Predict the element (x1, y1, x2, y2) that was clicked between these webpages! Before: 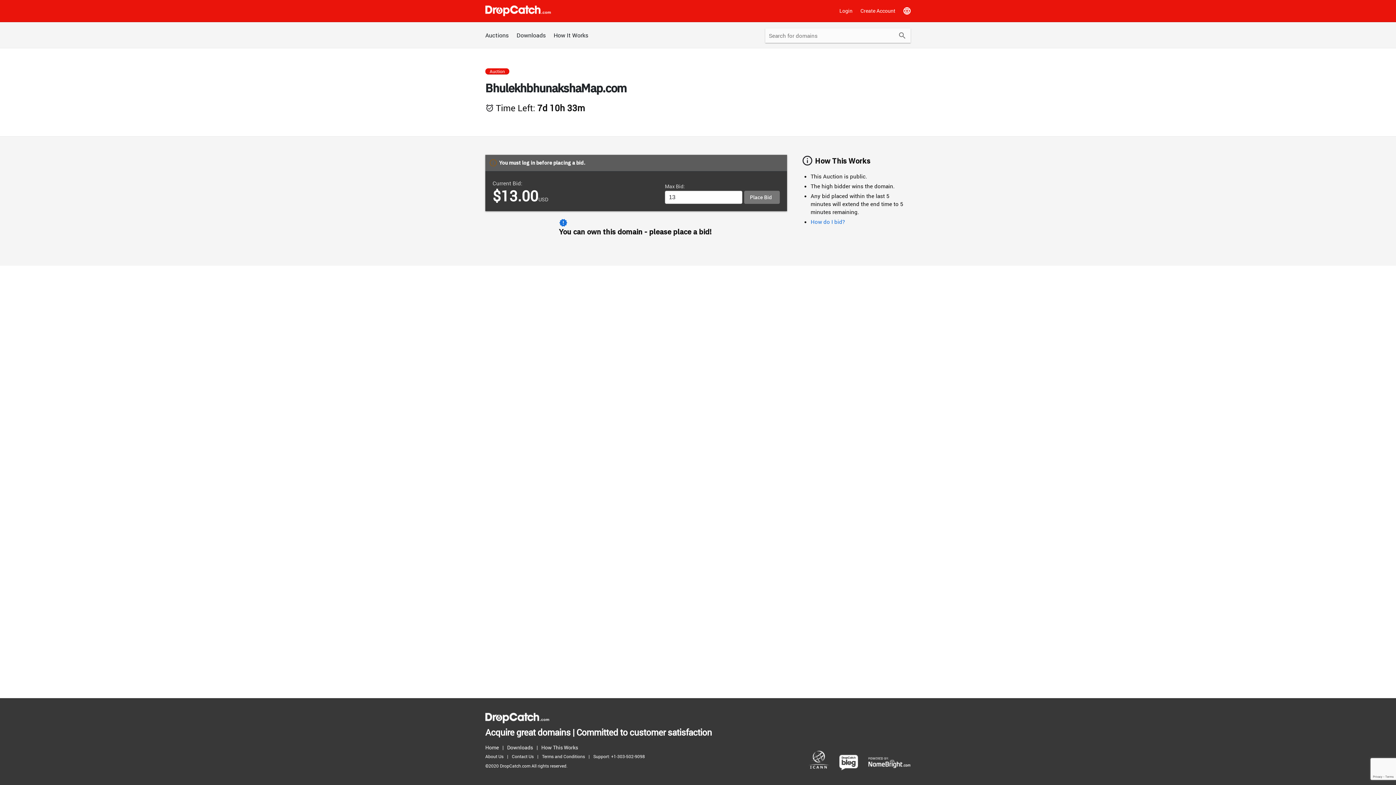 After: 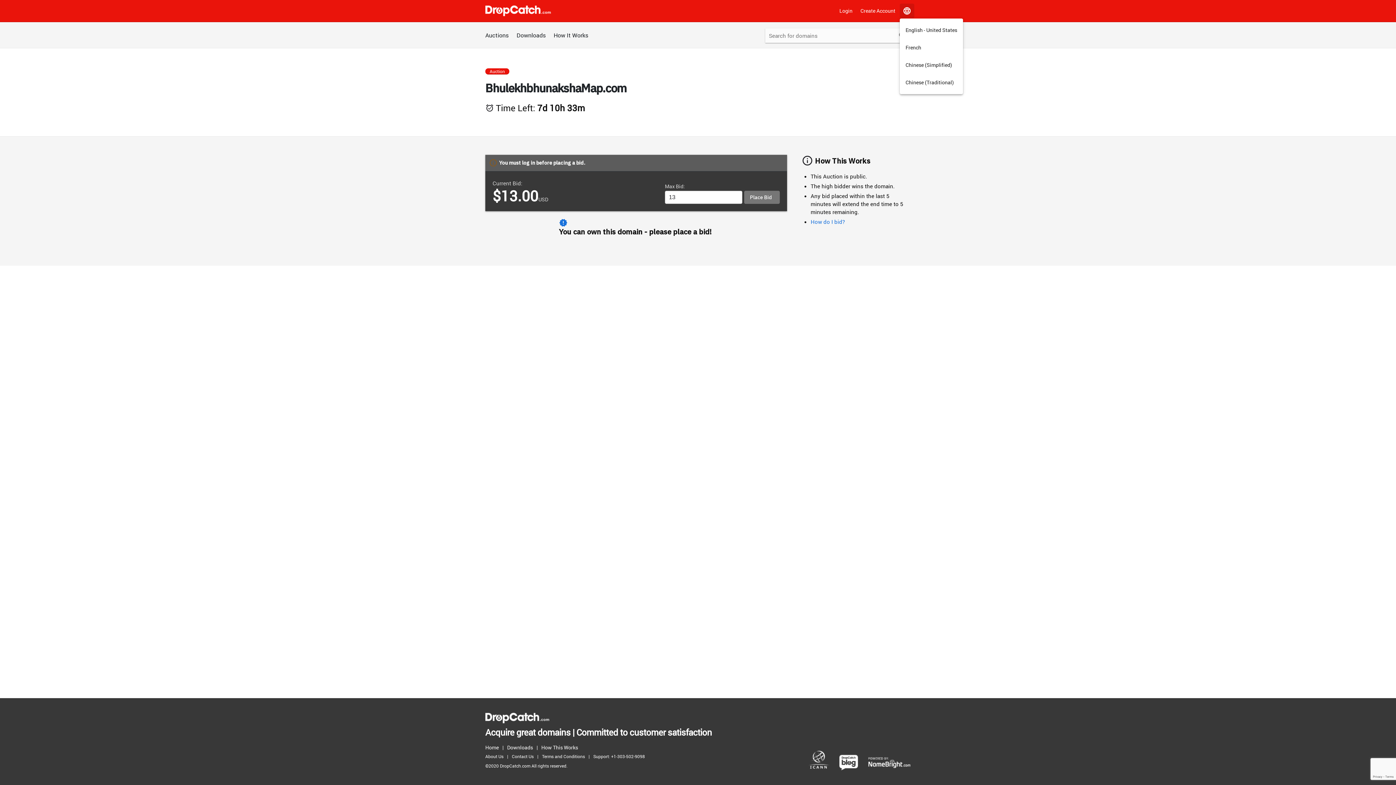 Action: bbox: (900, 3, 914, 18) label: Language Menu